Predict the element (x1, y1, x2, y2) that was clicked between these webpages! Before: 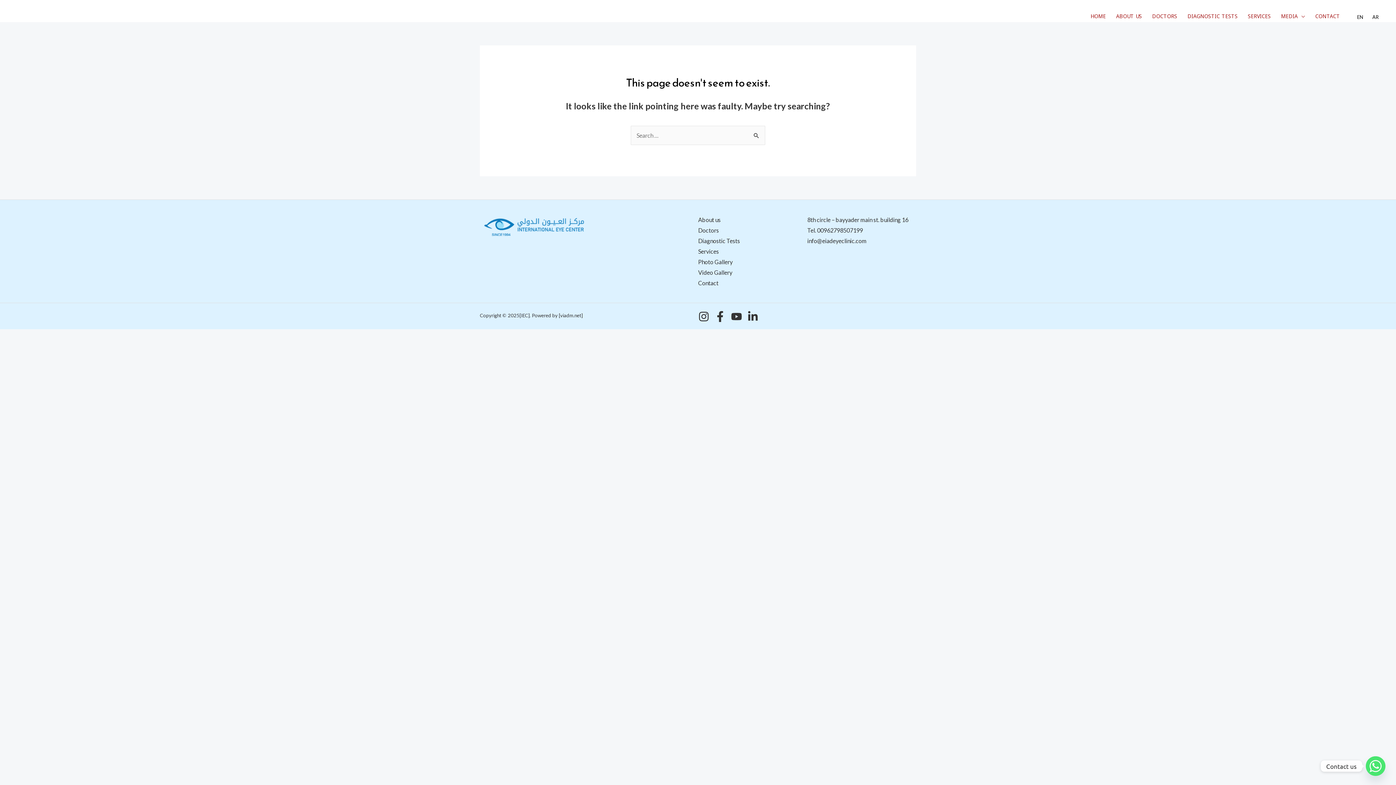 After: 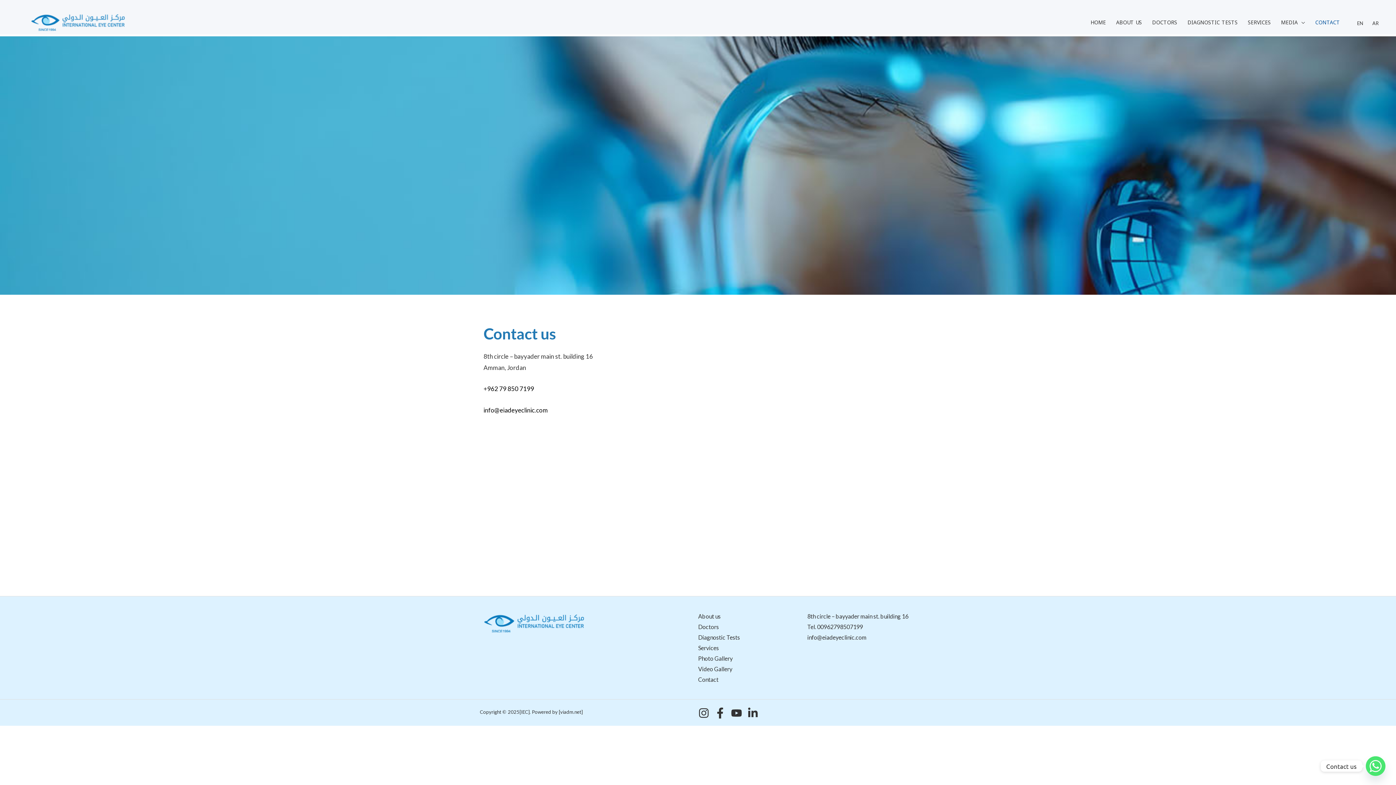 Action: bbox: (698, 279, 718, 286) label: Contact